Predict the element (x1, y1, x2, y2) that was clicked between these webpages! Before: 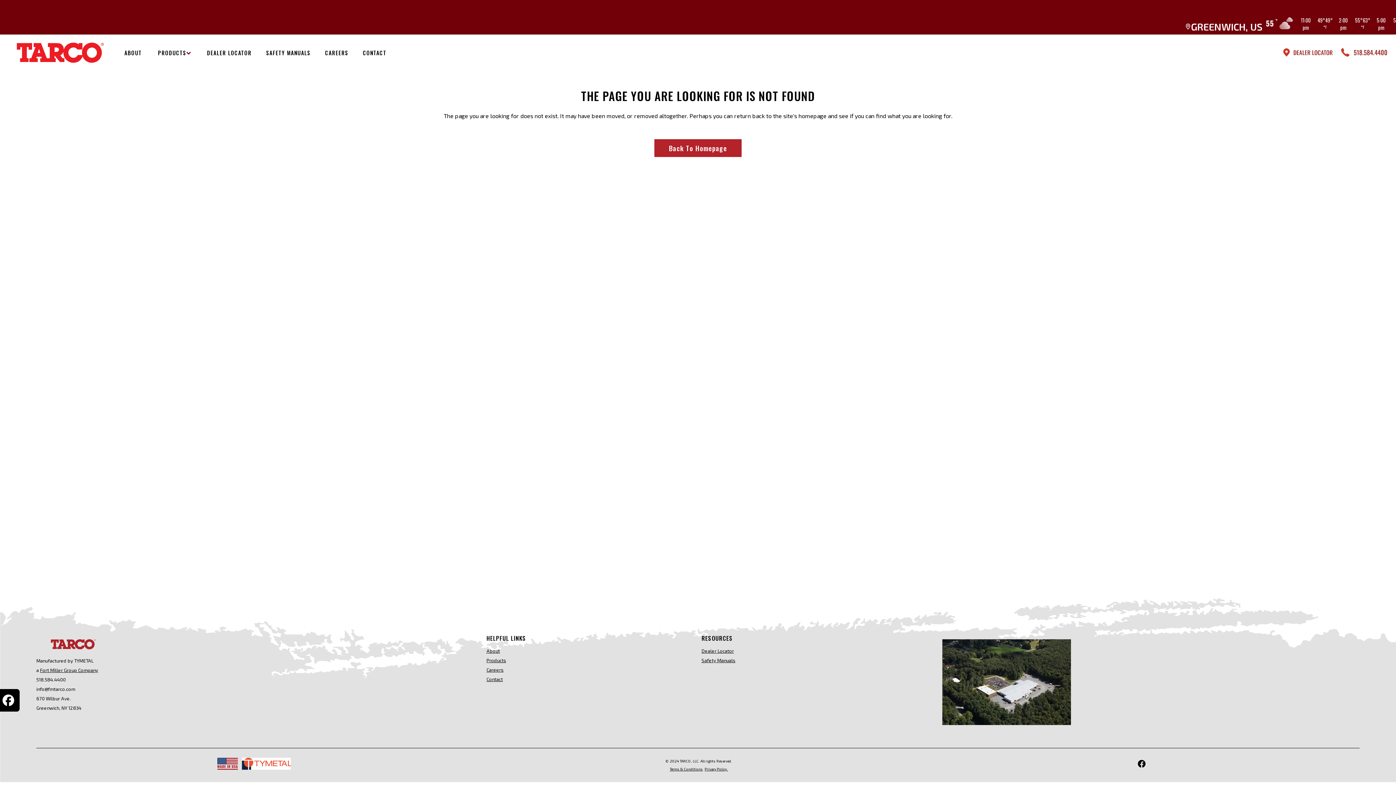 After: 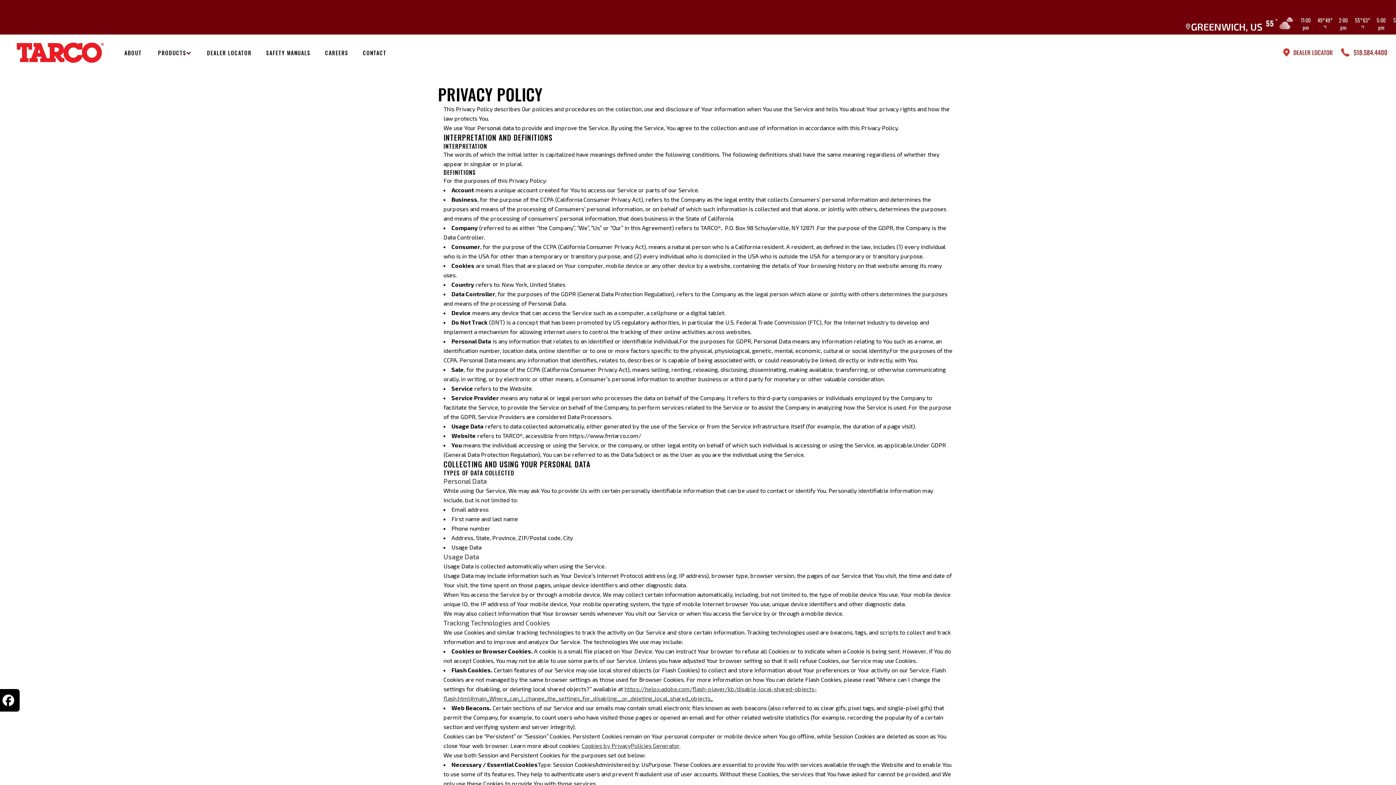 Action: bbox: (704, 767, 728, 771) label: Privacy Policy.